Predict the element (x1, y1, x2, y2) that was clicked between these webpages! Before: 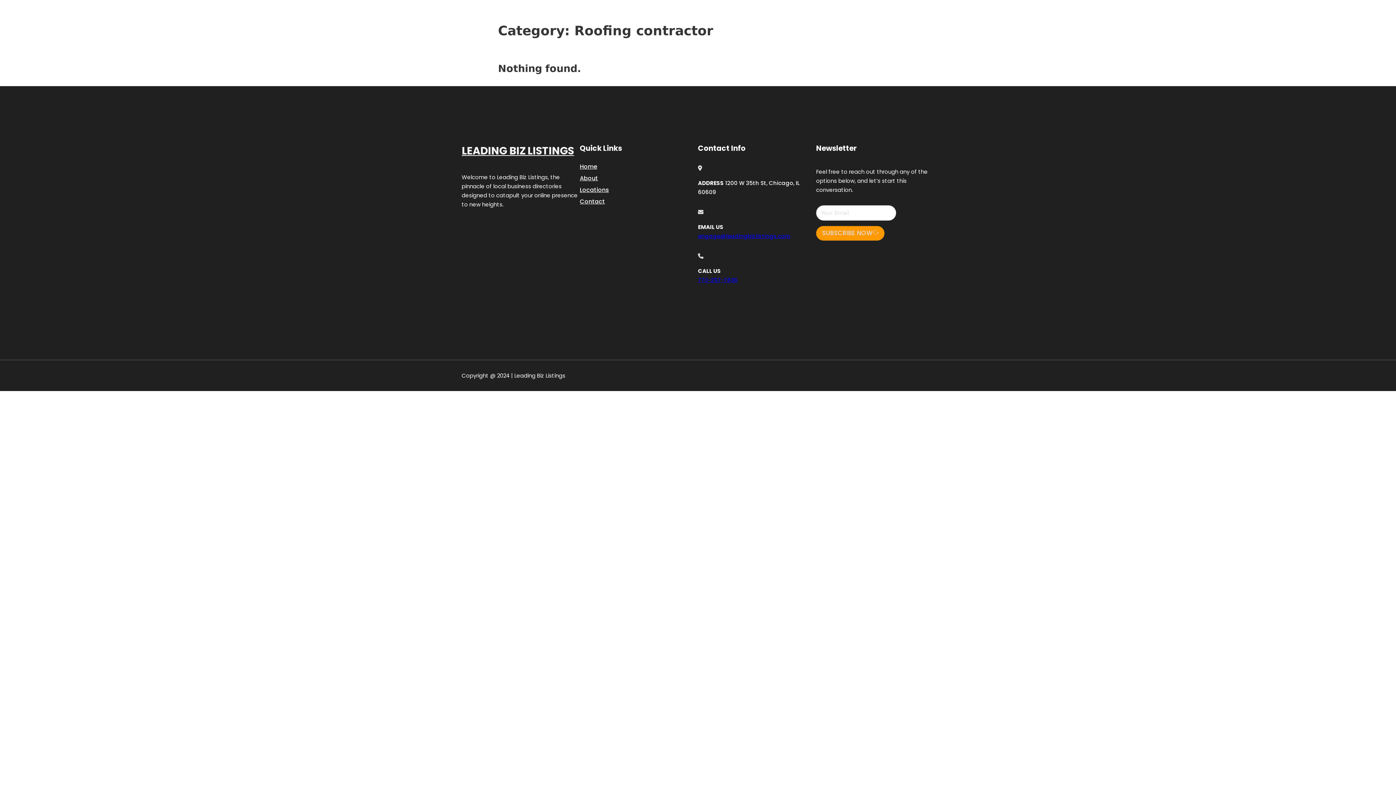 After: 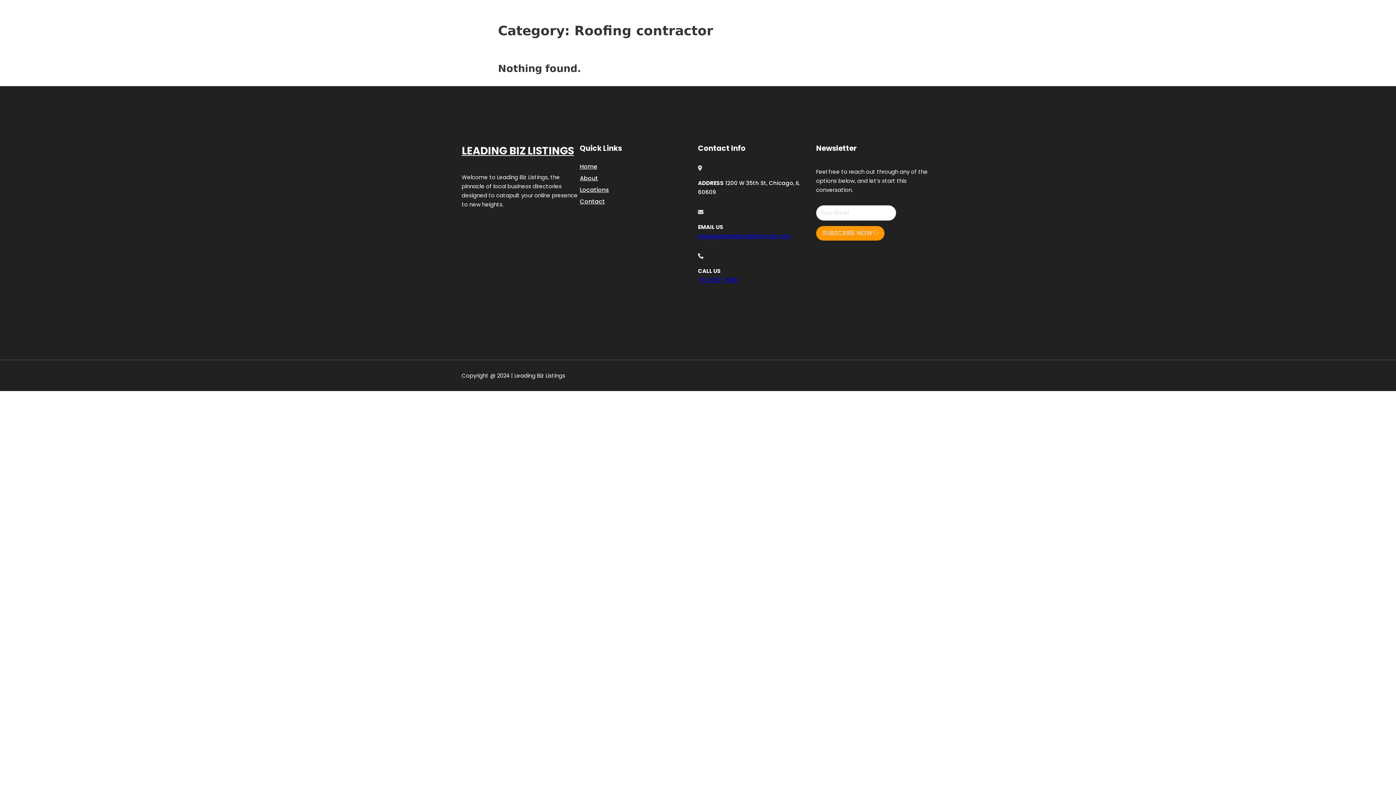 Action: label: engage@leadingbizlistings.com bbox: (698, 232, 790, 239)